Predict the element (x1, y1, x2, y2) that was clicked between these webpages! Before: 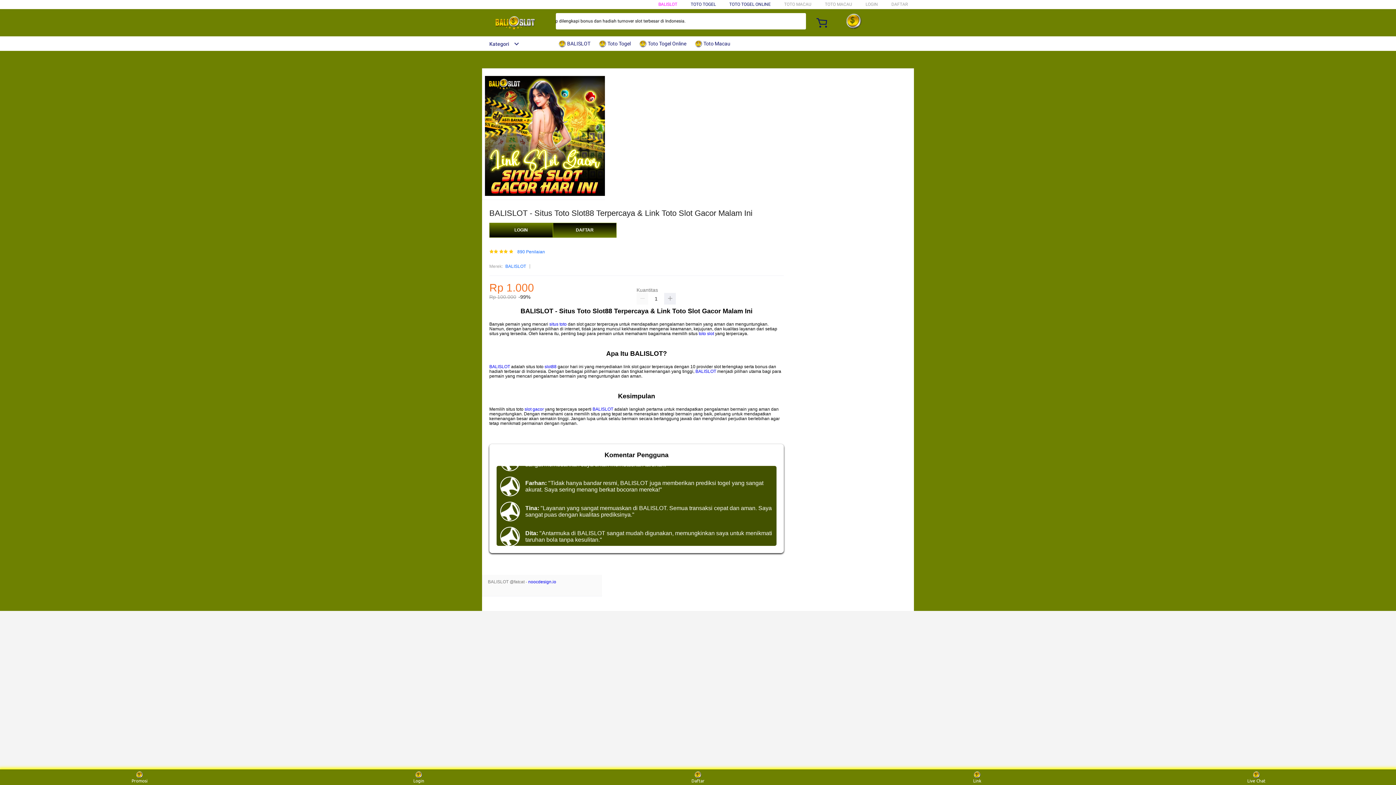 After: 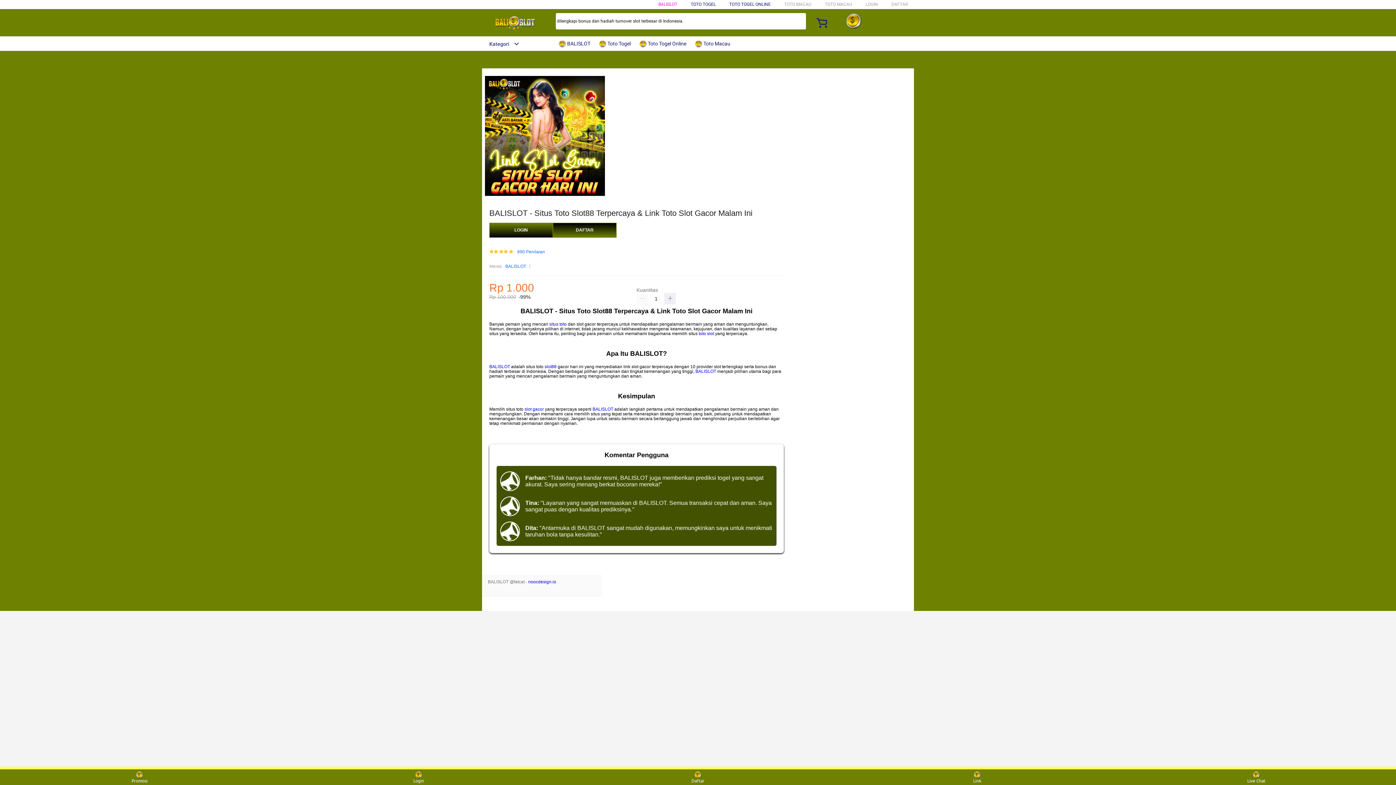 Action: bbox: (549, 321, 566, 327) label: situs toto